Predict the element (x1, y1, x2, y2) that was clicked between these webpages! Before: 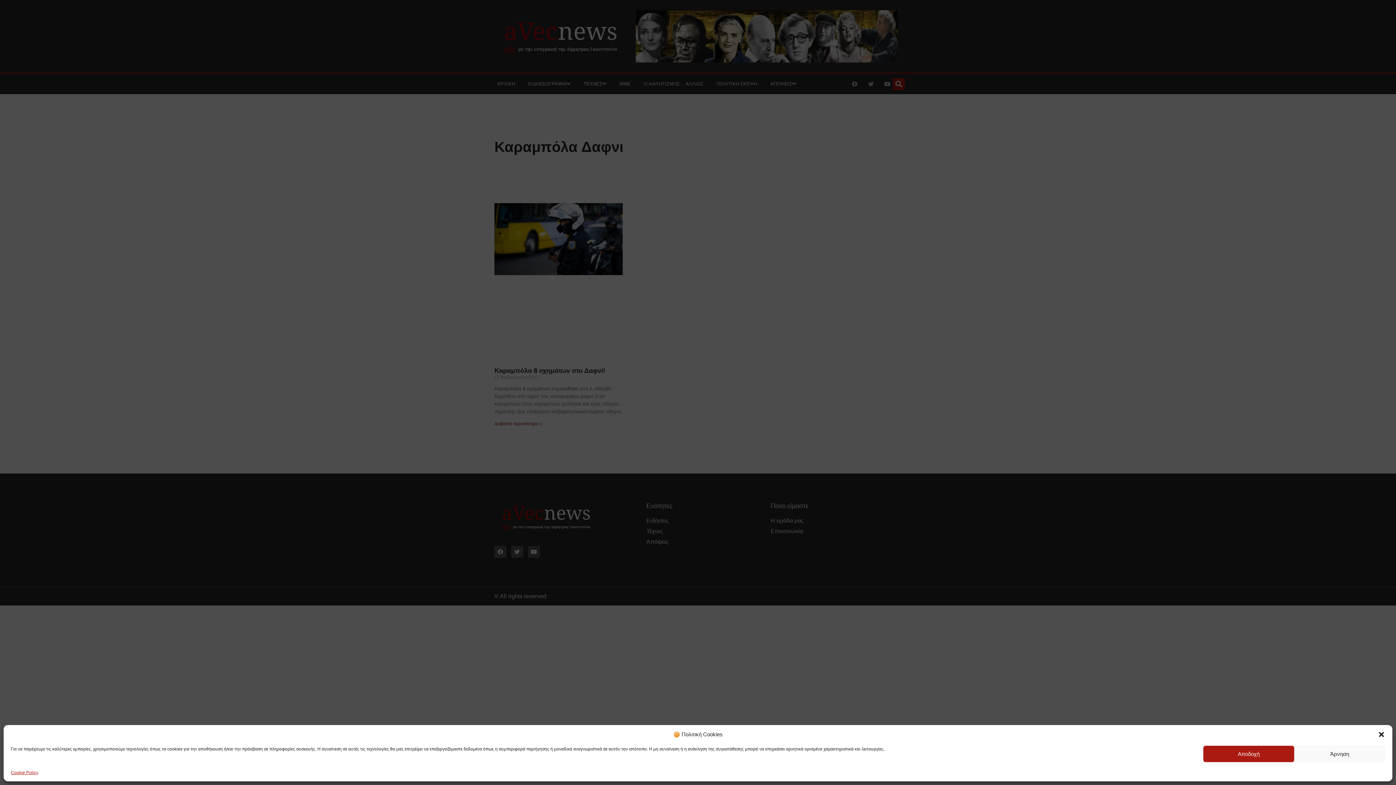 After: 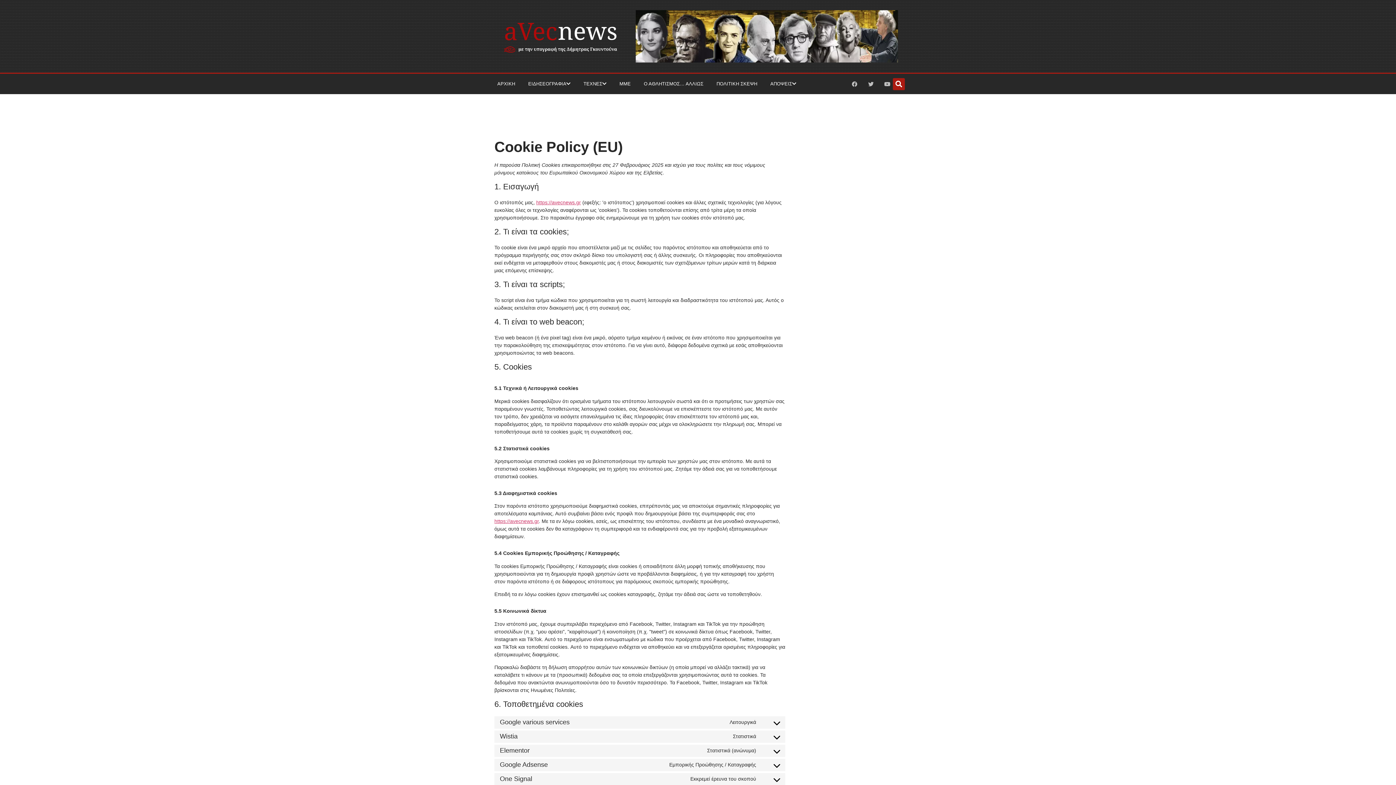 Action: bbox: (10, 769, 38, 776) label: Cookie Policy